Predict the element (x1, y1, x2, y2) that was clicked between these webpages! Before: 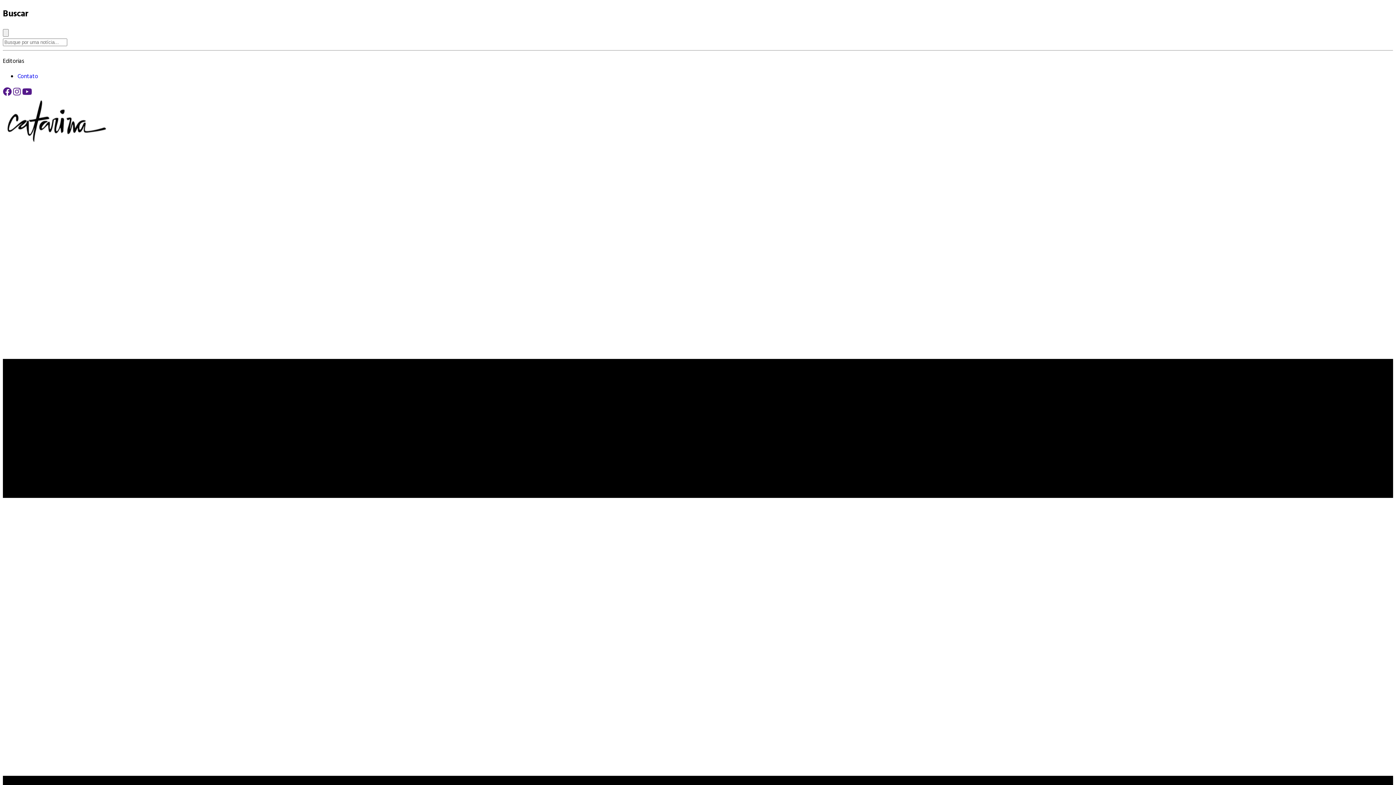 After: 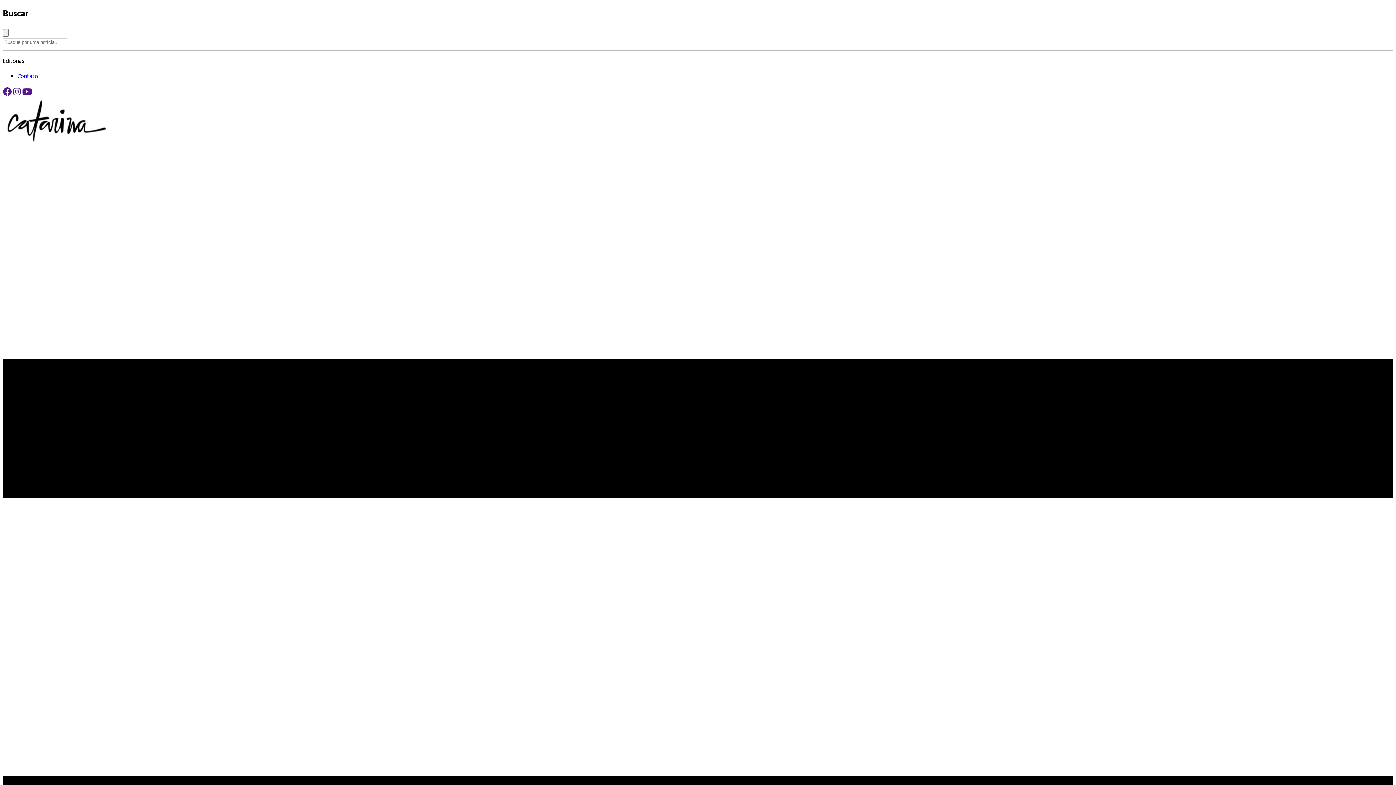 Action: bbox: (2, 141, 109, 150)